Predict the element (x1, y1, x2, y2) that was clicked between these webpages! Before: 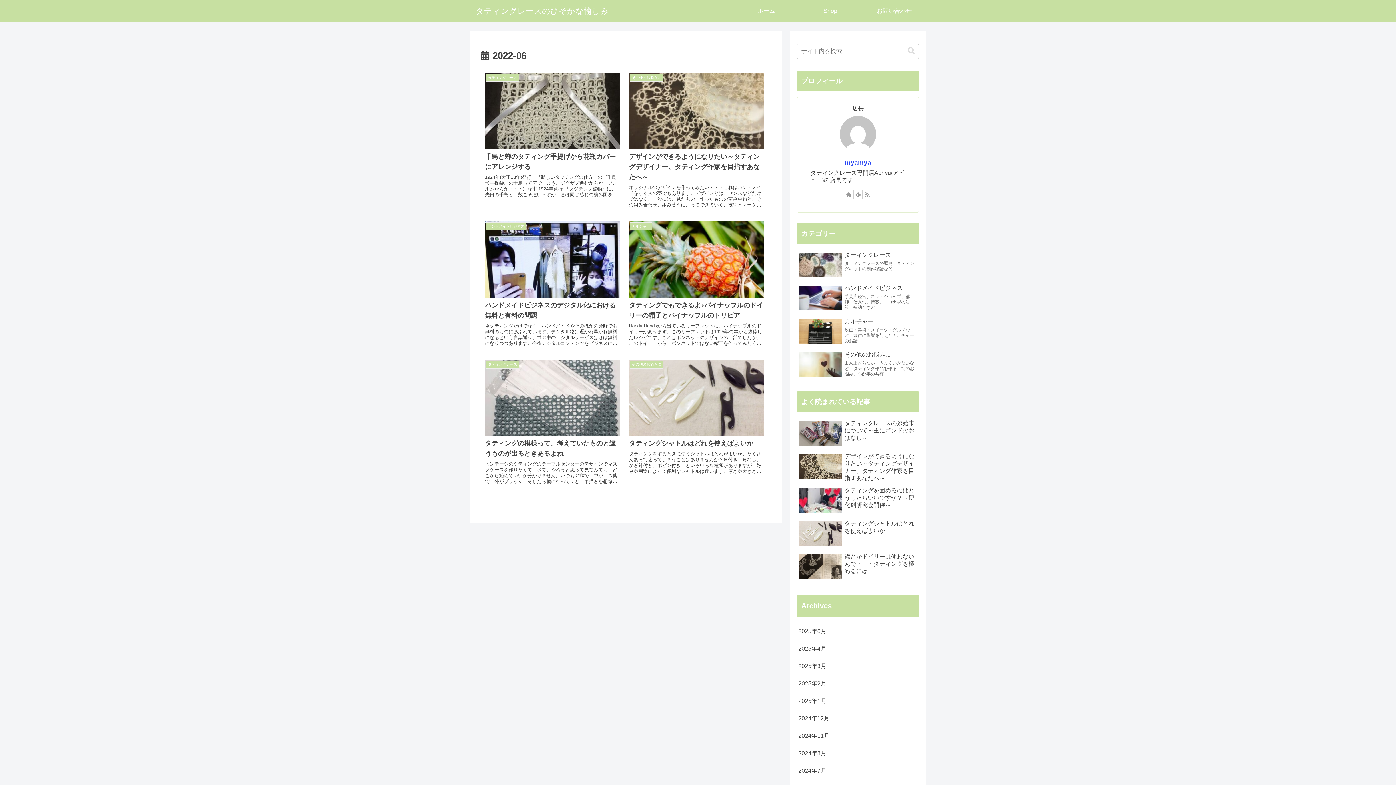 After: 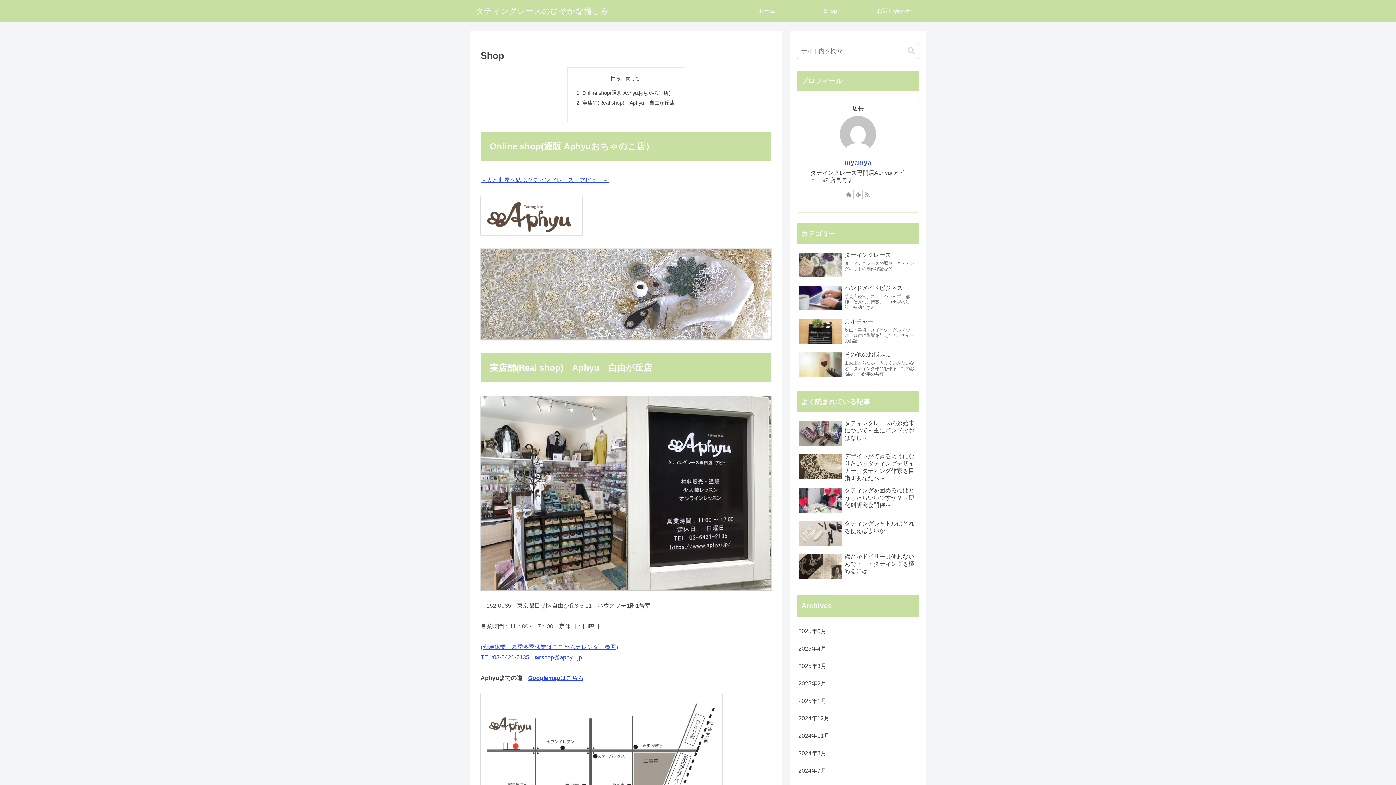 Action: label: Shop bbox: (798, 0, 862, 21)